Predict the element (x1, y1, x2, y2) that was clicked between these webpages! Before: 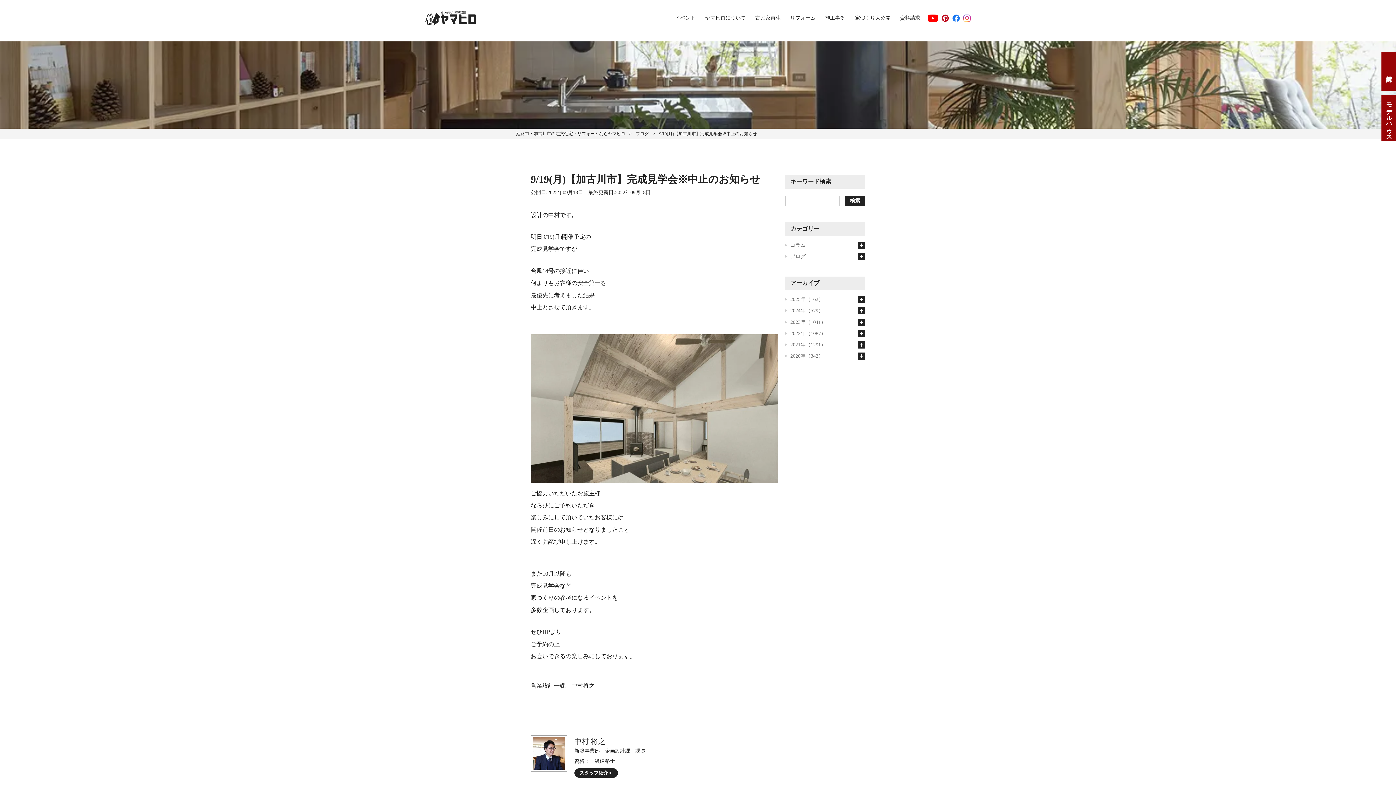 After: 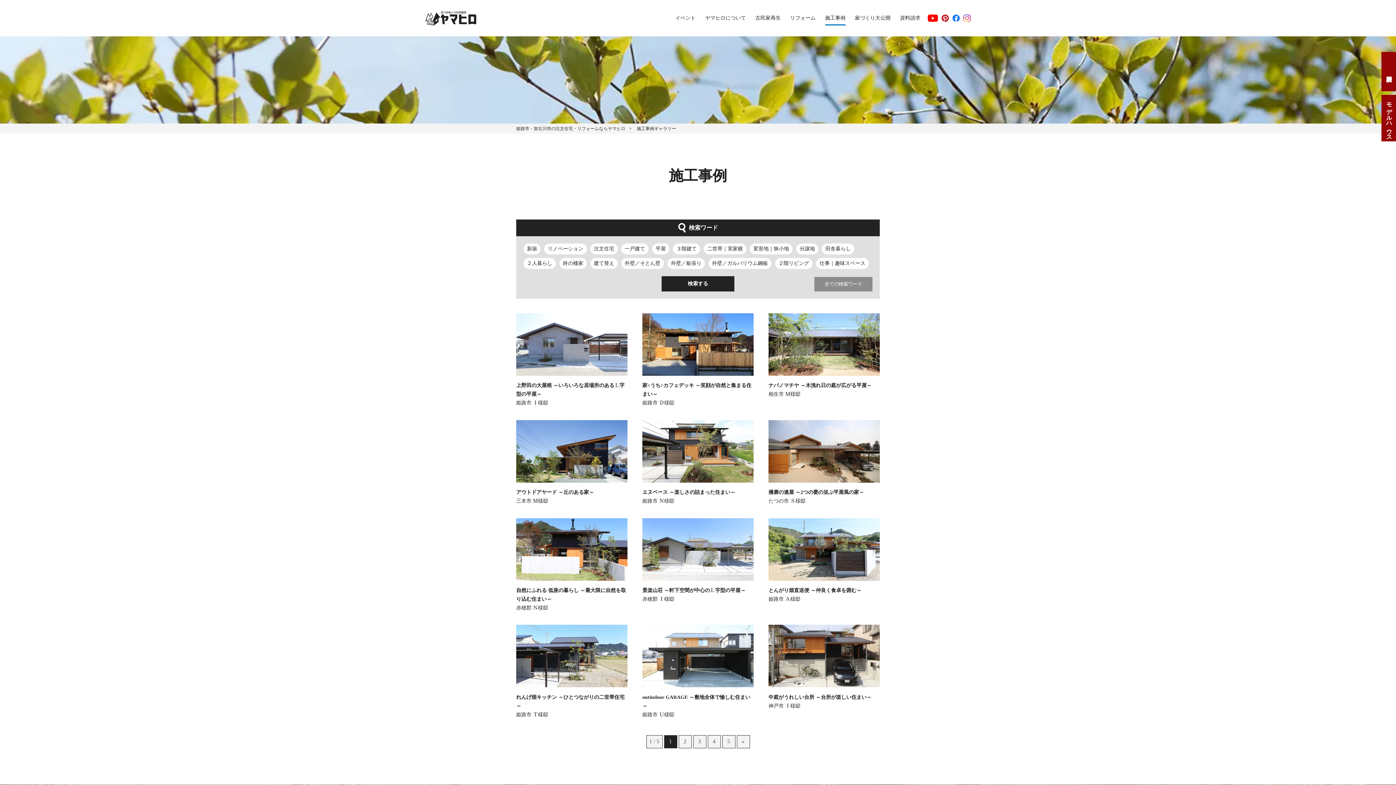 Action: bbox: (825, 10, 845, 25) label: 施工事例